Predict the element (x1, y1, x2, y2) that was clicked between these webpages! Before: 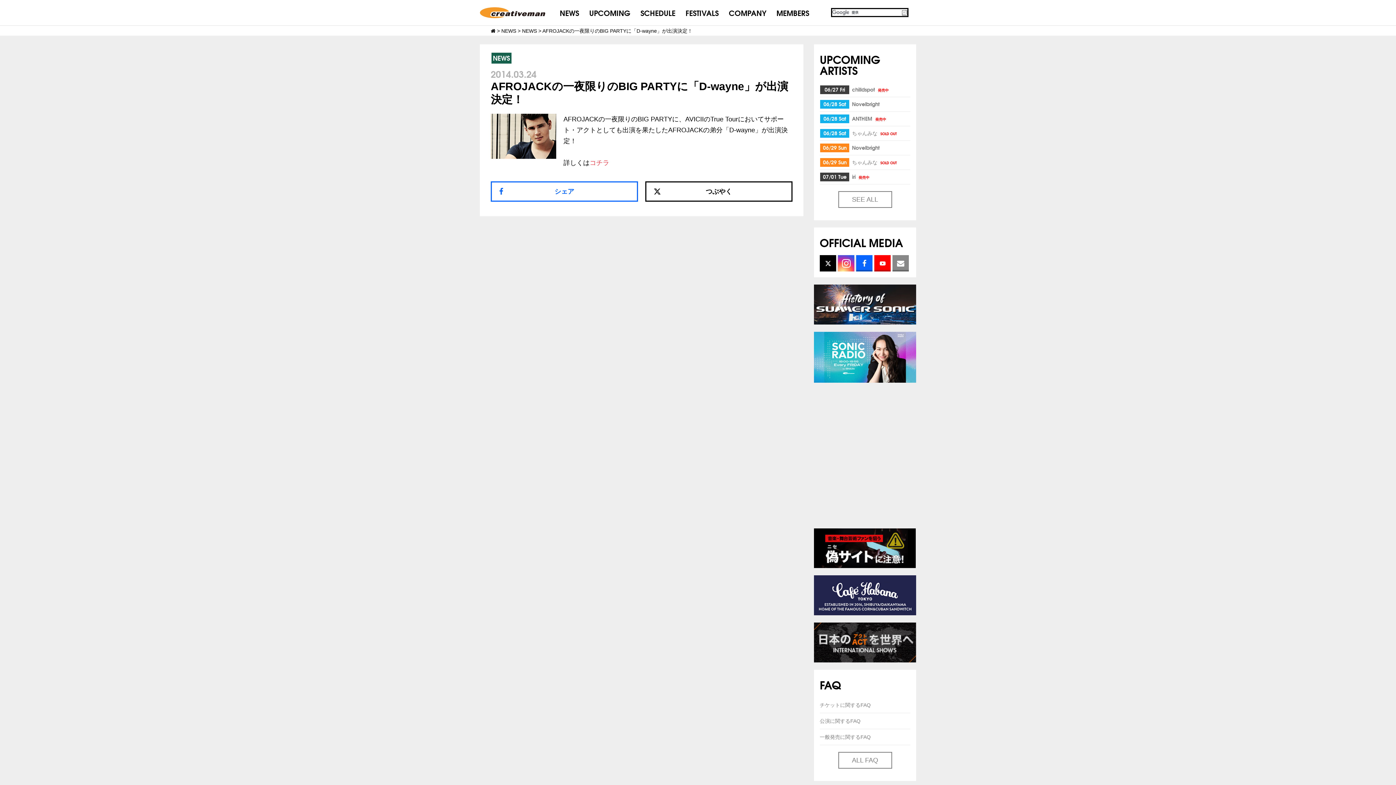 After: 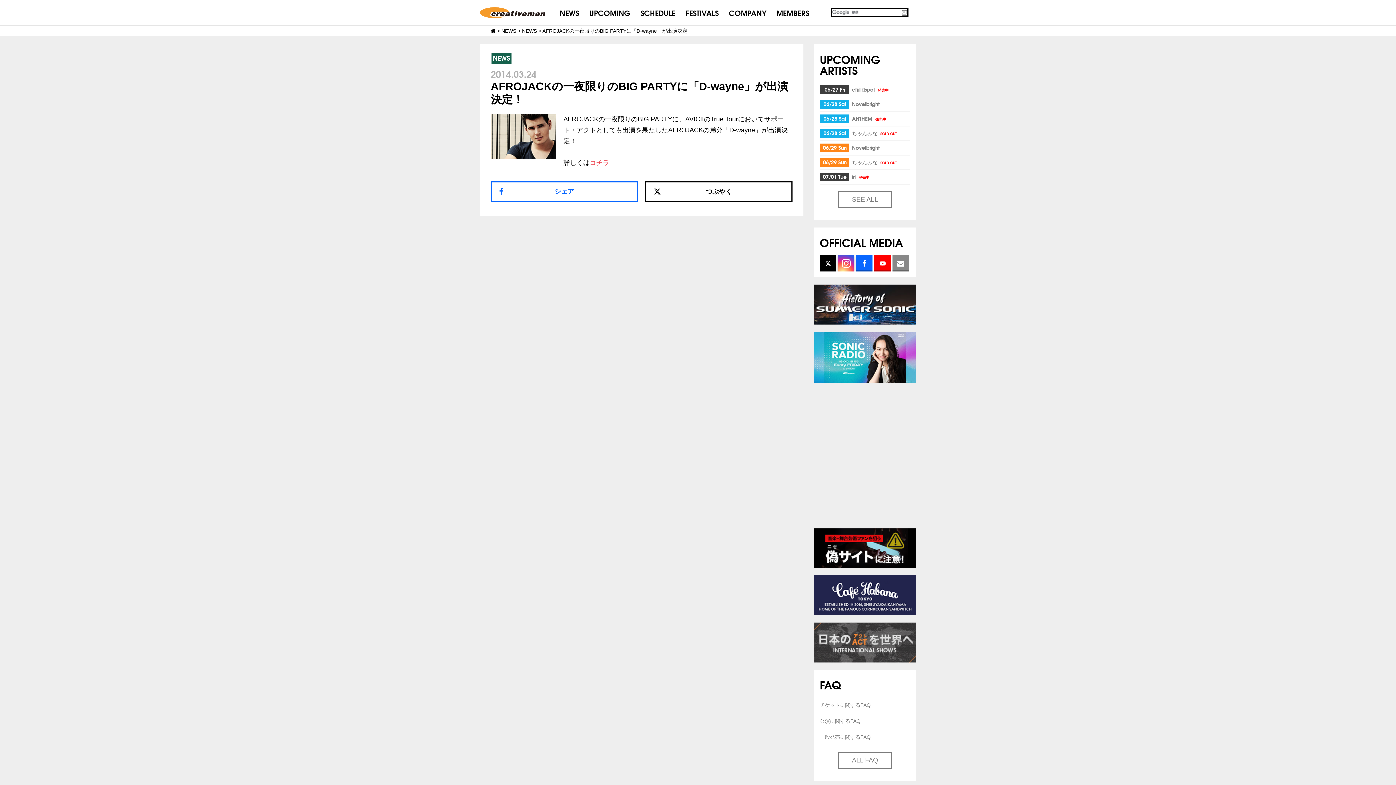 Action: bbox: (814, 623, 916, 662)